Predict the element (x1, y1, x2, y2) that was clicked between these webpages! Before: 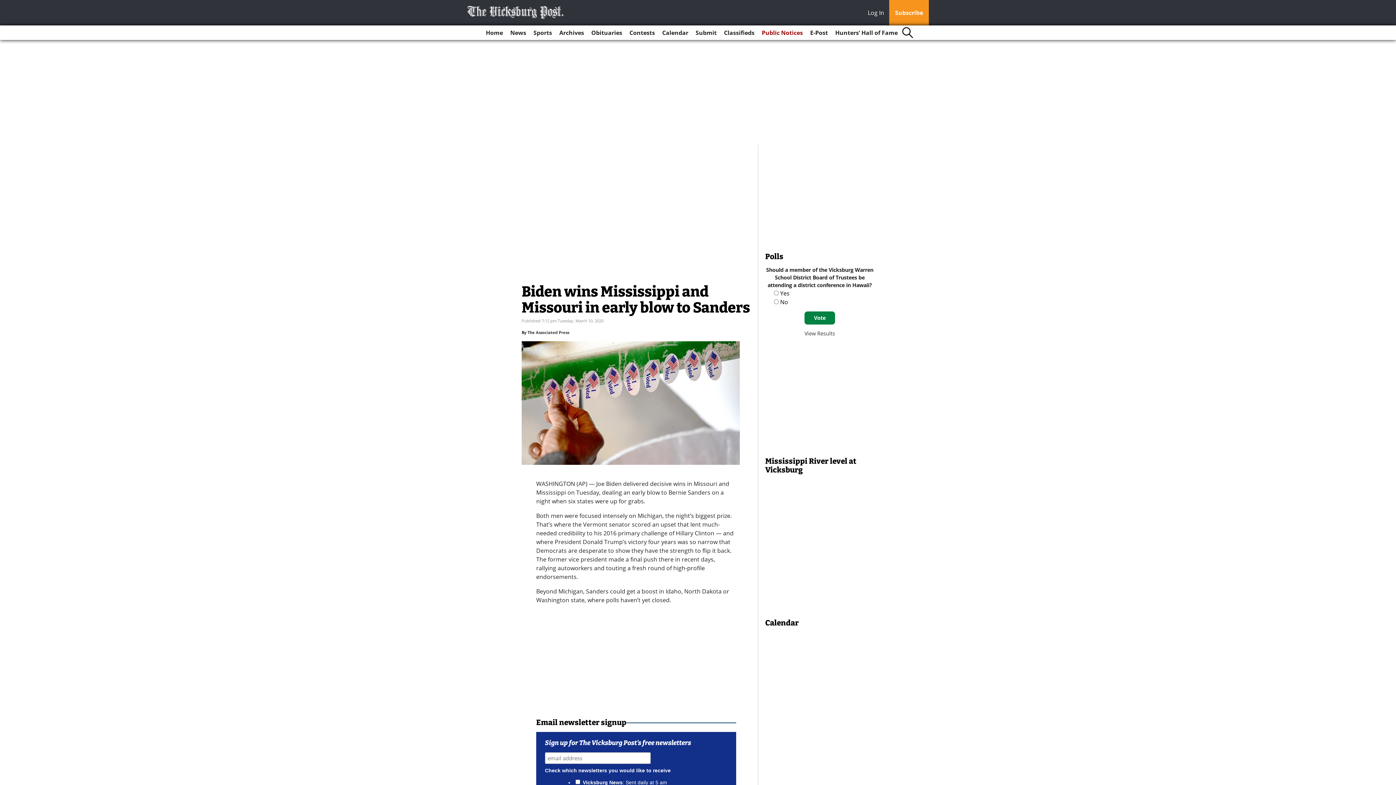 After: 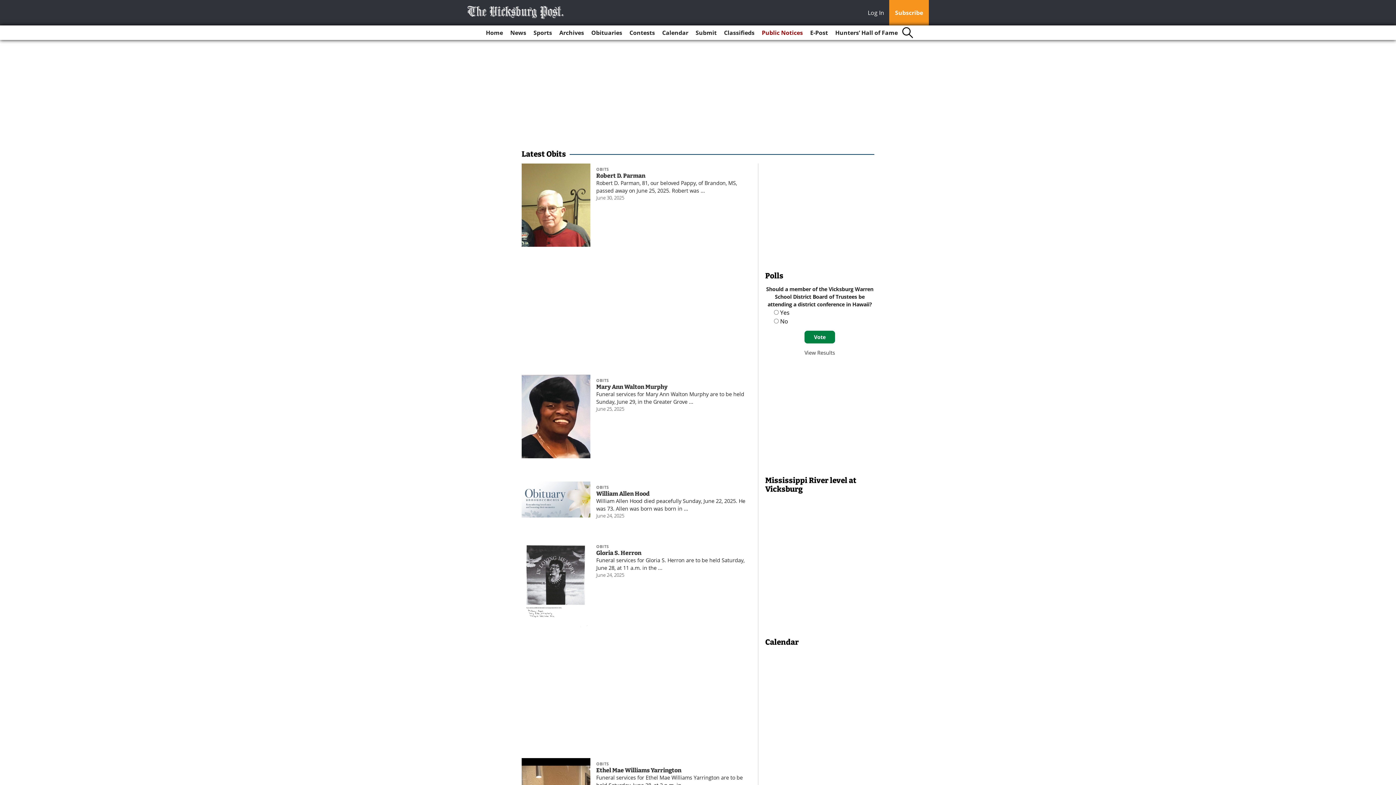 Action: bbox: (588, 25, 625, 40) label: Obituaries